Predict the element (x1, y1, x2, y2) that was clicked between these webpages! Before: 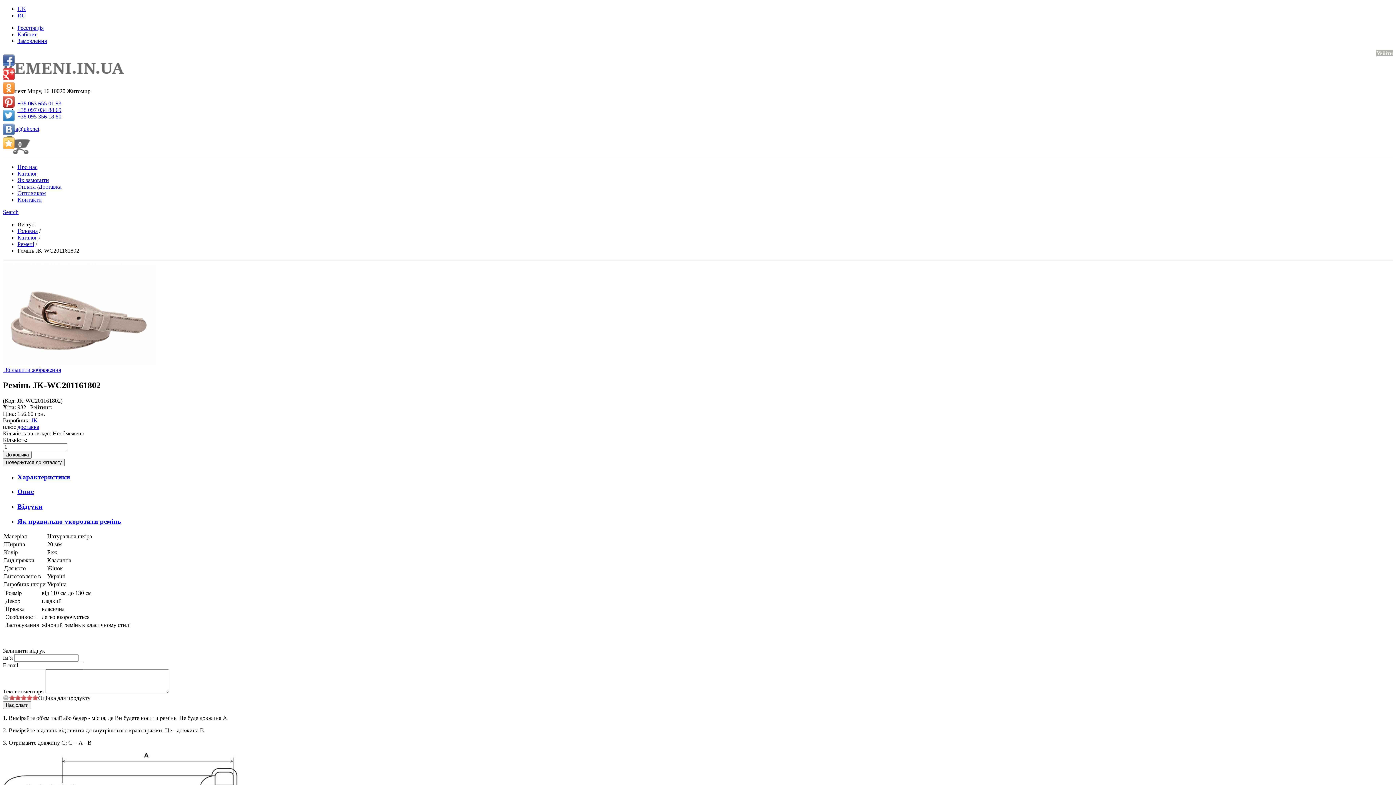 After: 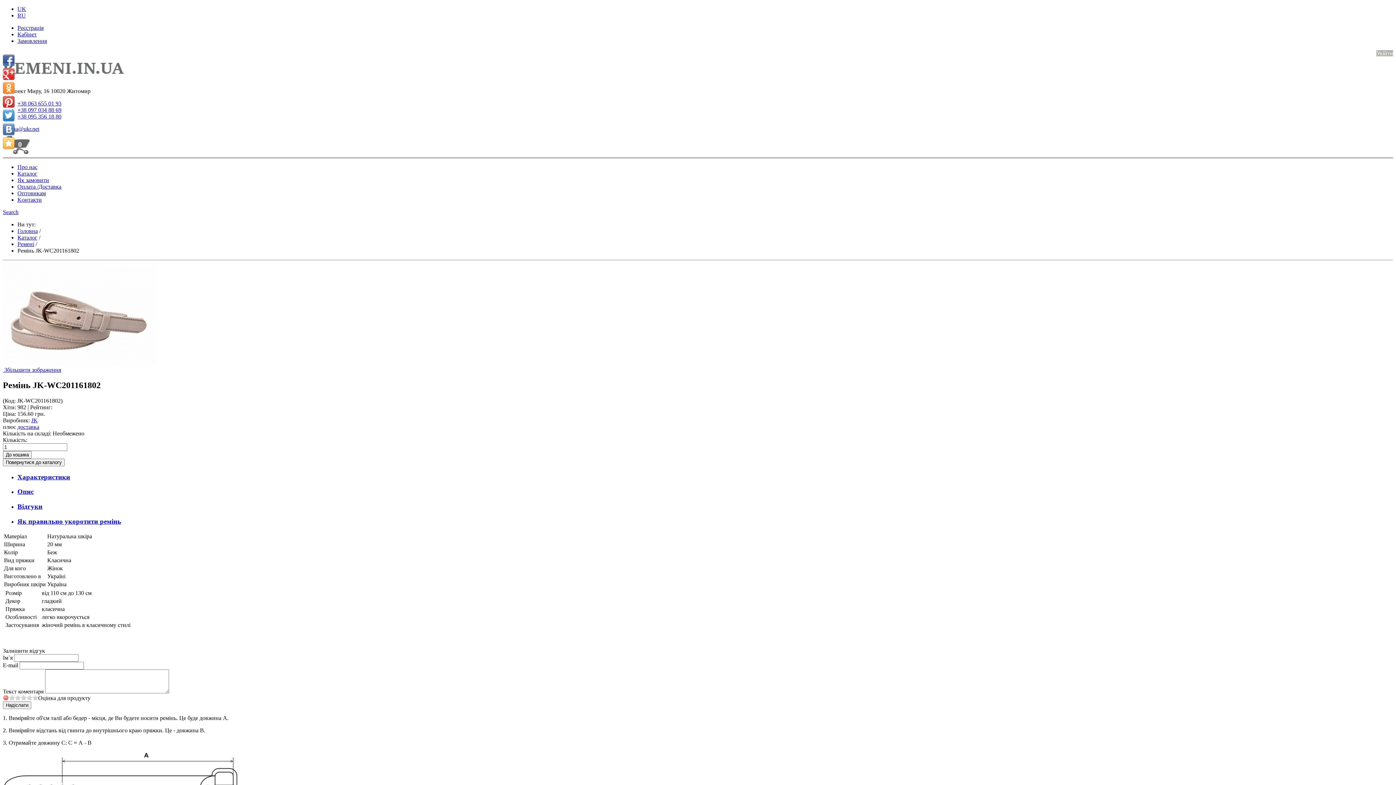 Action: bbox: (2, 695, 8, 700)